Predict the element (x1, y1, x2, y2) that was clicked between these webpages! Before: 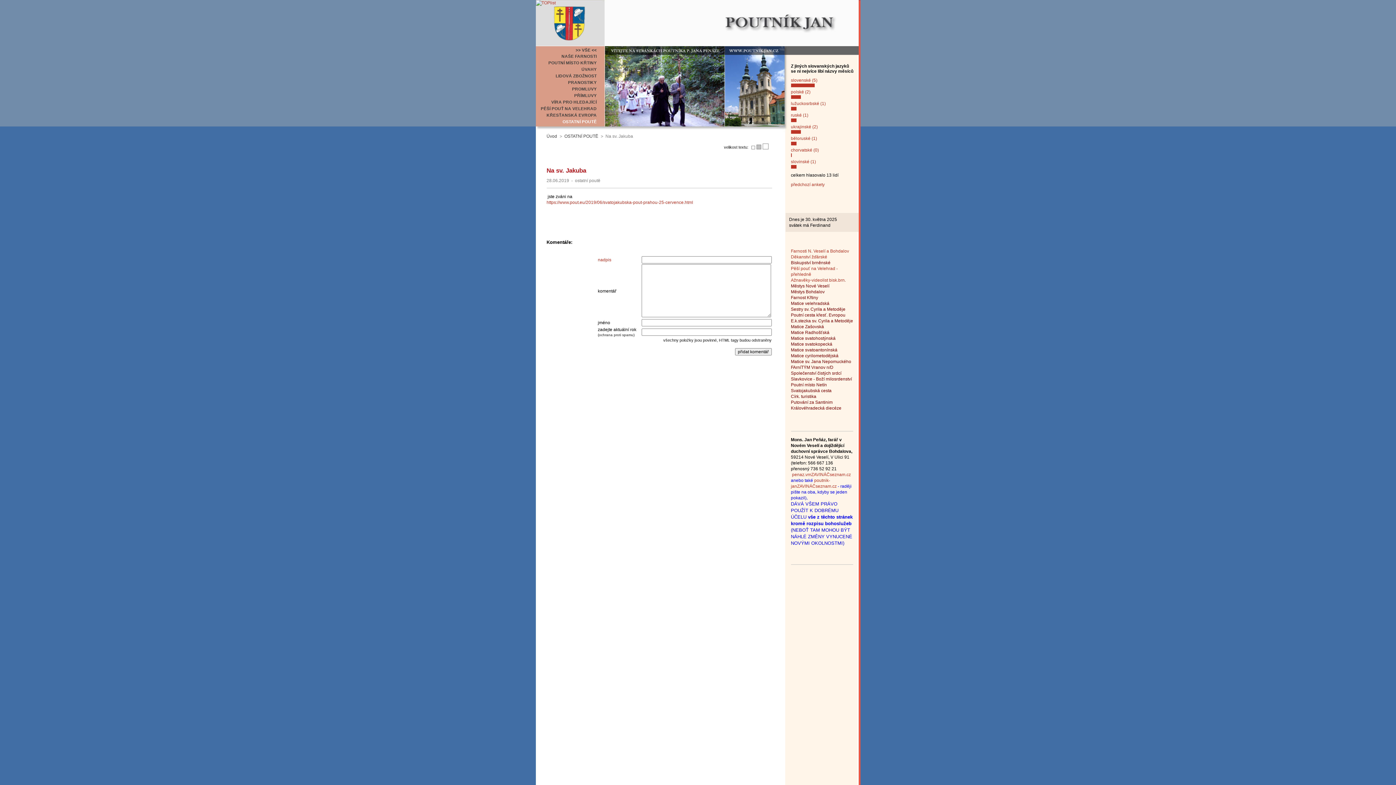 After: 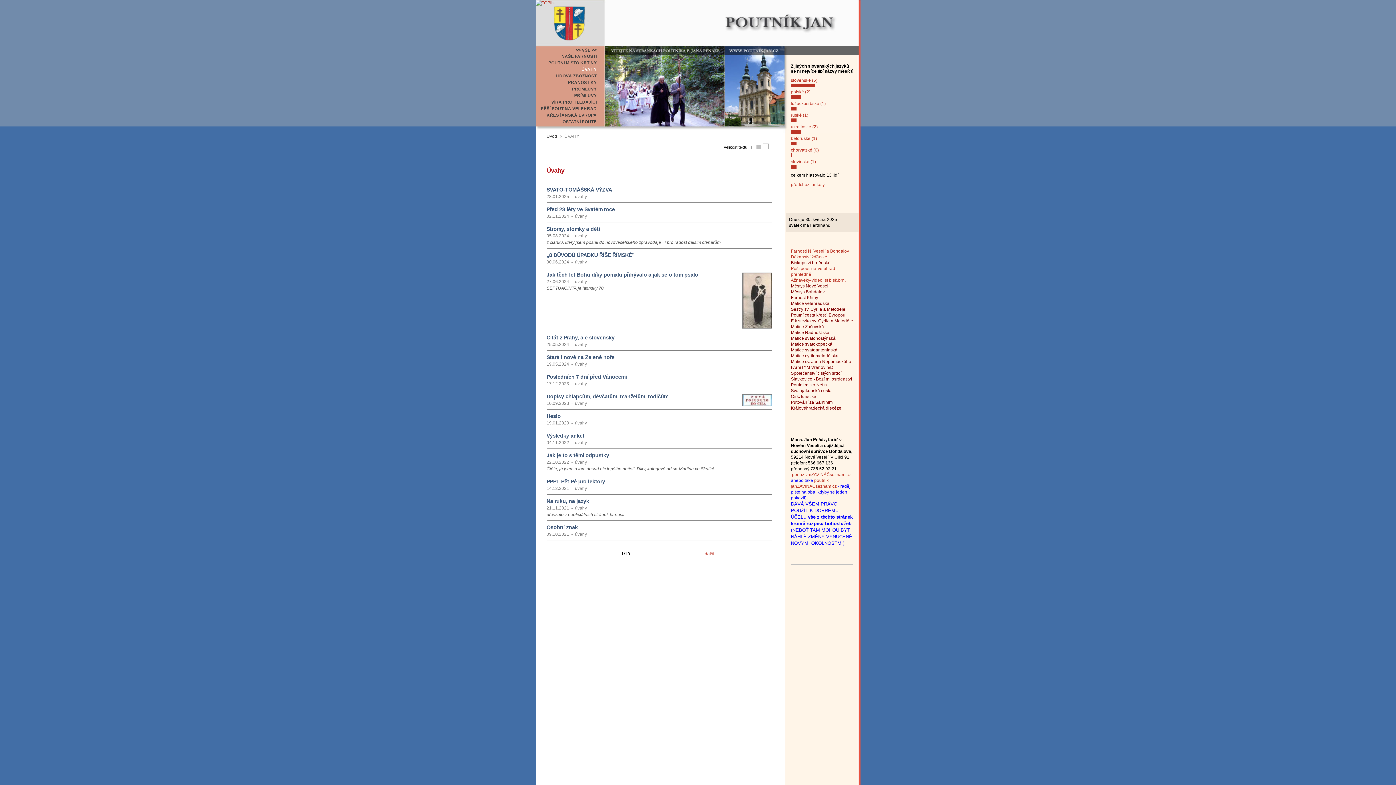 Action: label: ÚVAHY bbox: (539, 66, 596, 72)